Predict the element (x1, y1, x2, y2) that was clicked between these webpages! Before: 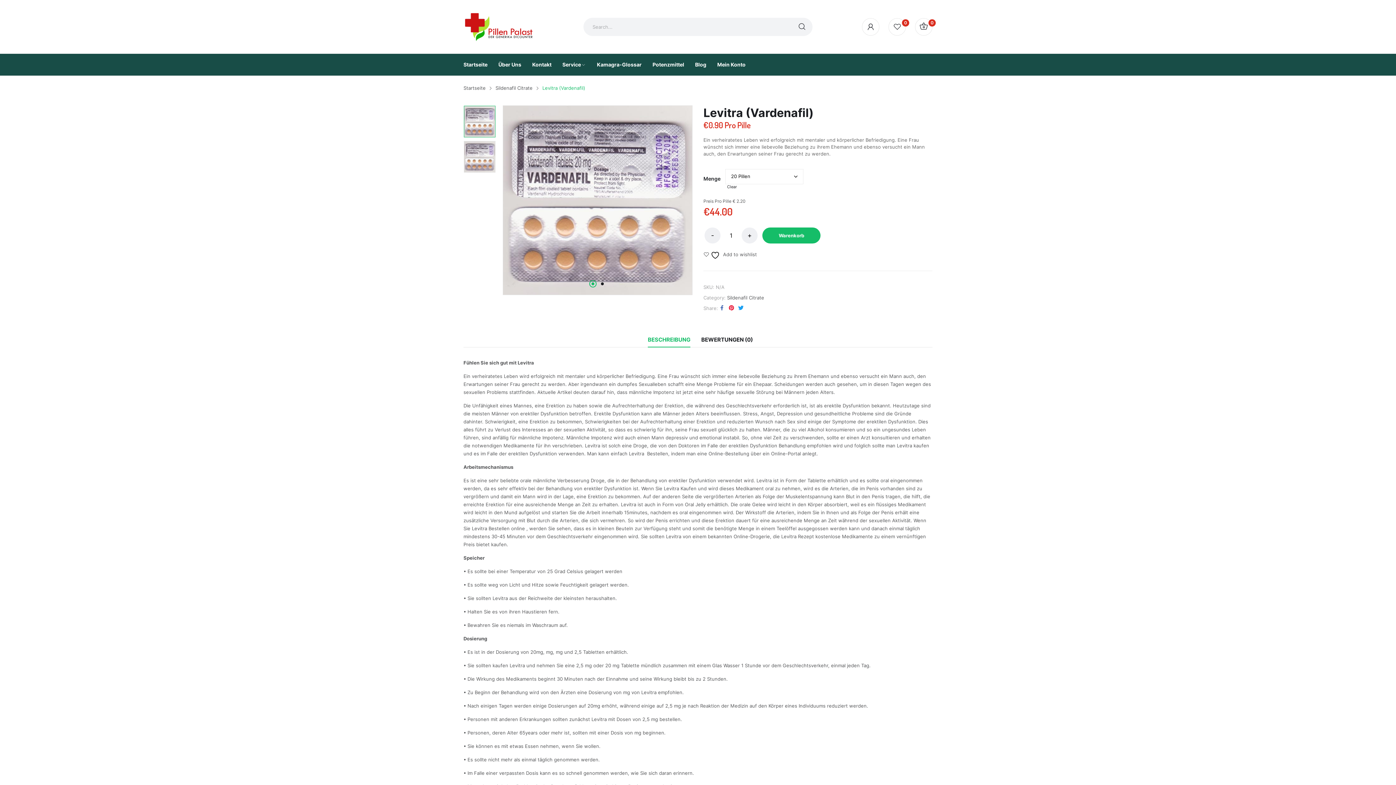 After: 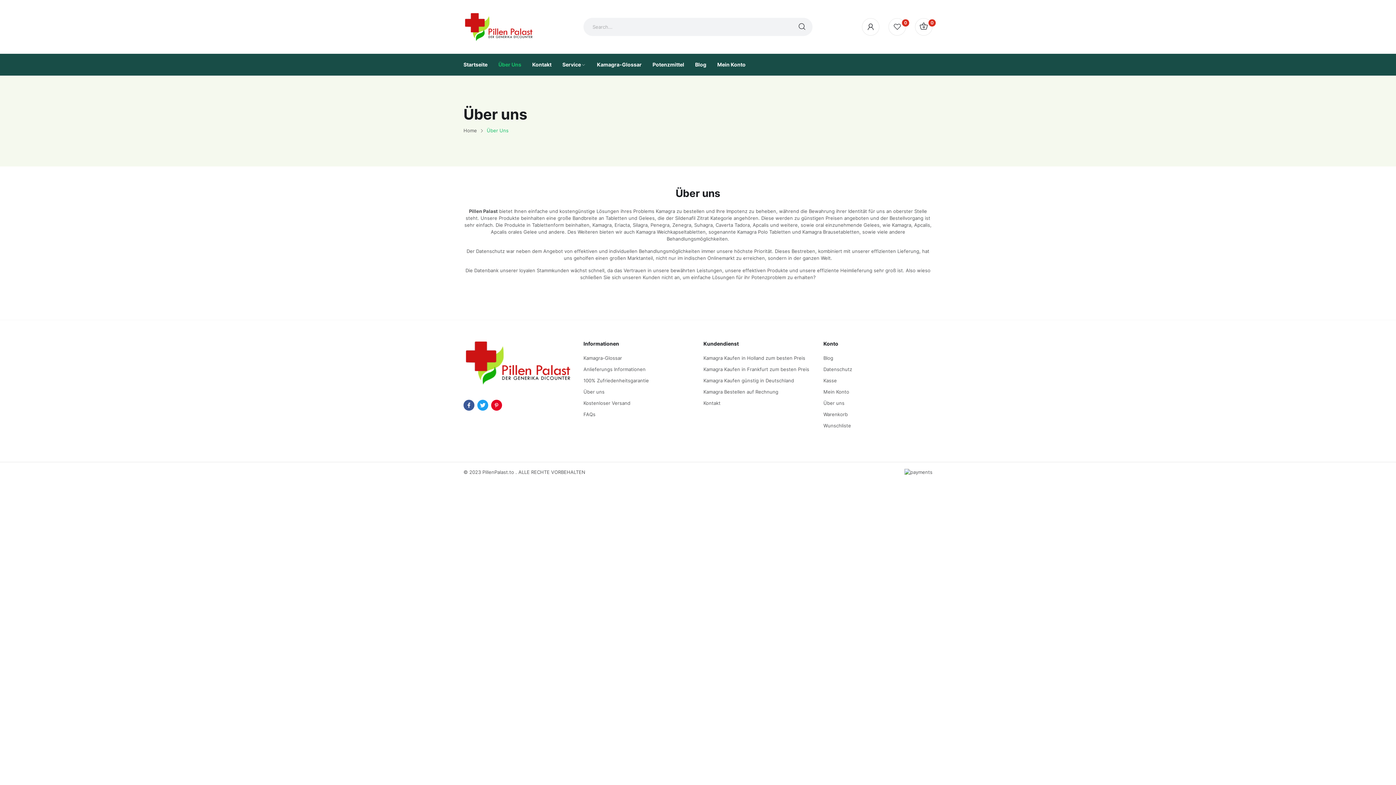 Action: label: Über Uns bbox: (498, 53, 521, 75)